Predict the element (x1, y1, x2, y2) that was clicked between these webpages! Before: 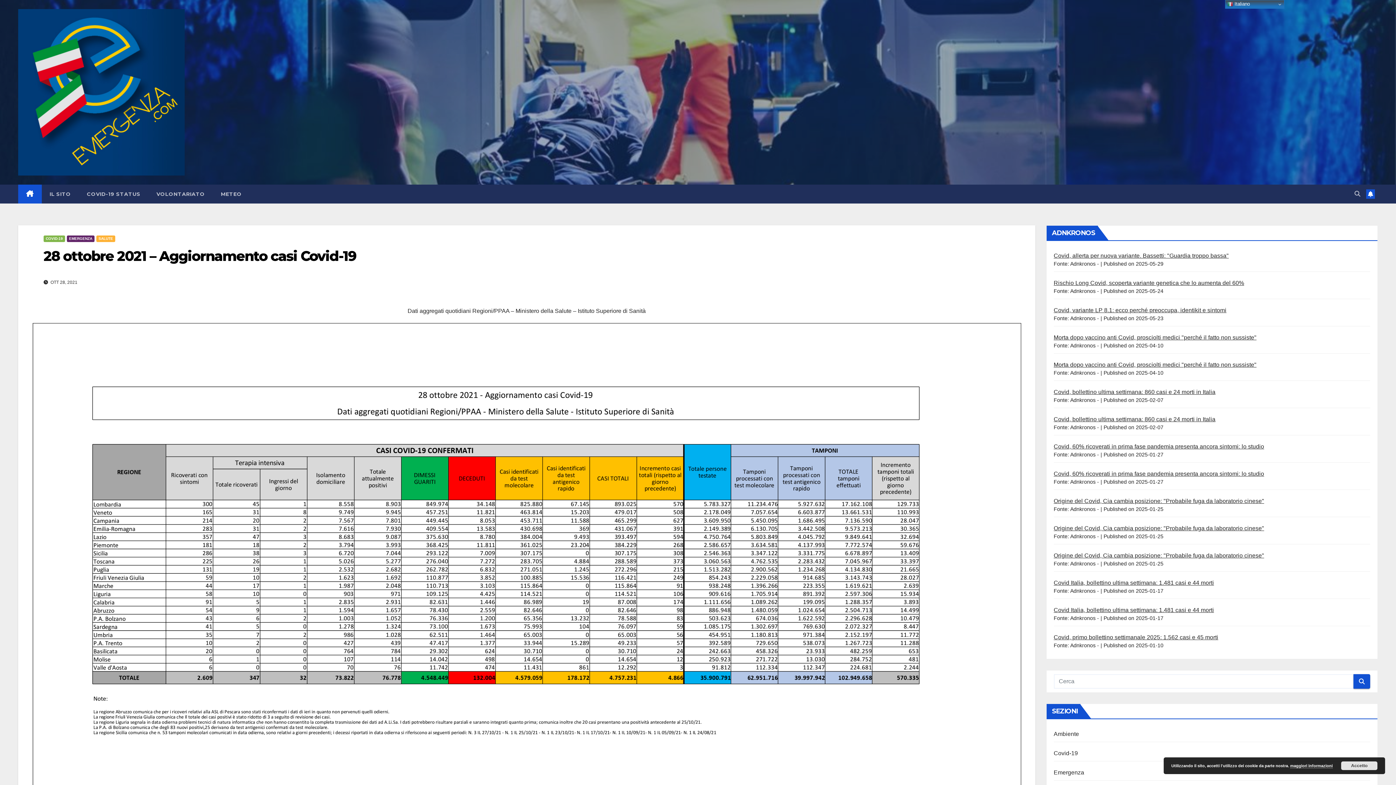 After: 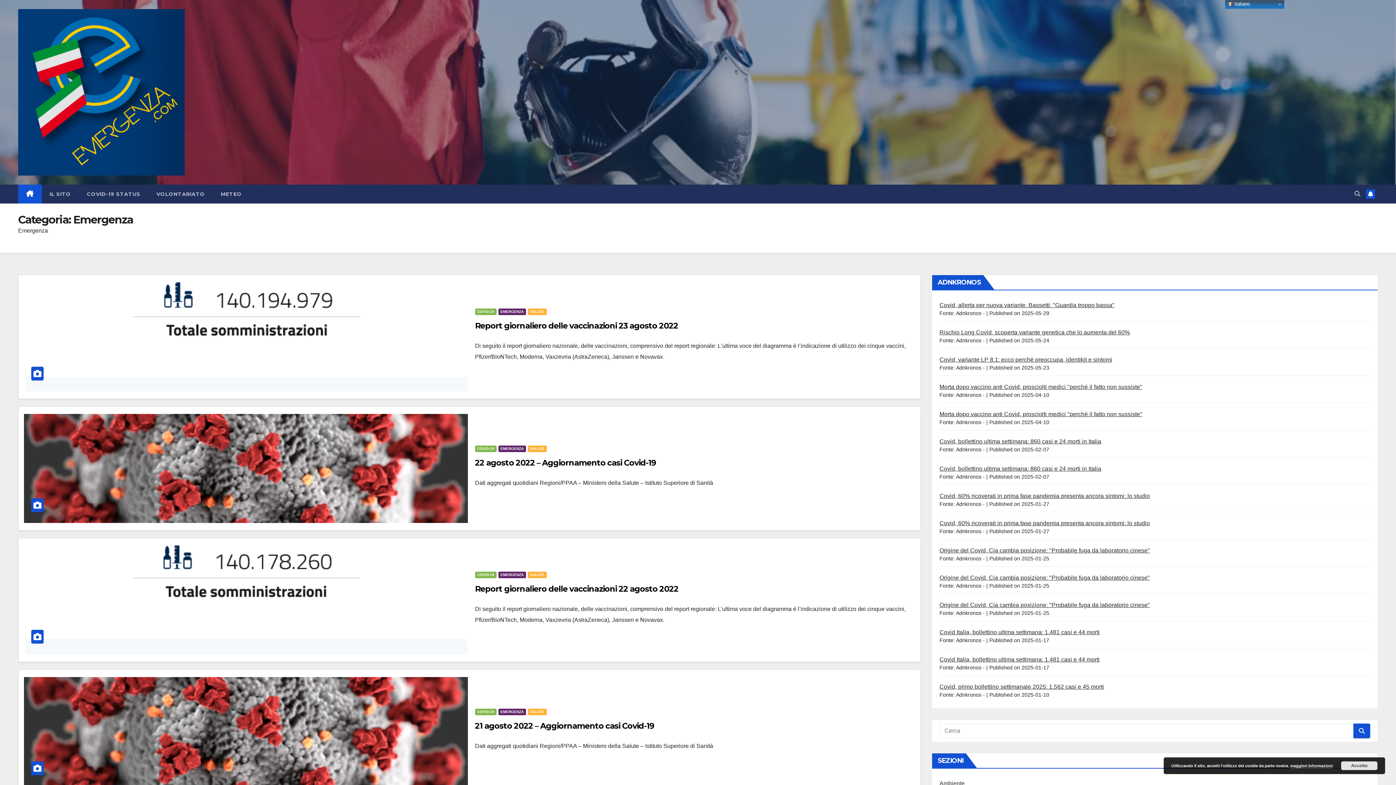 Action: label: Emergenza bbox: (1054, 769, 1084, 776)